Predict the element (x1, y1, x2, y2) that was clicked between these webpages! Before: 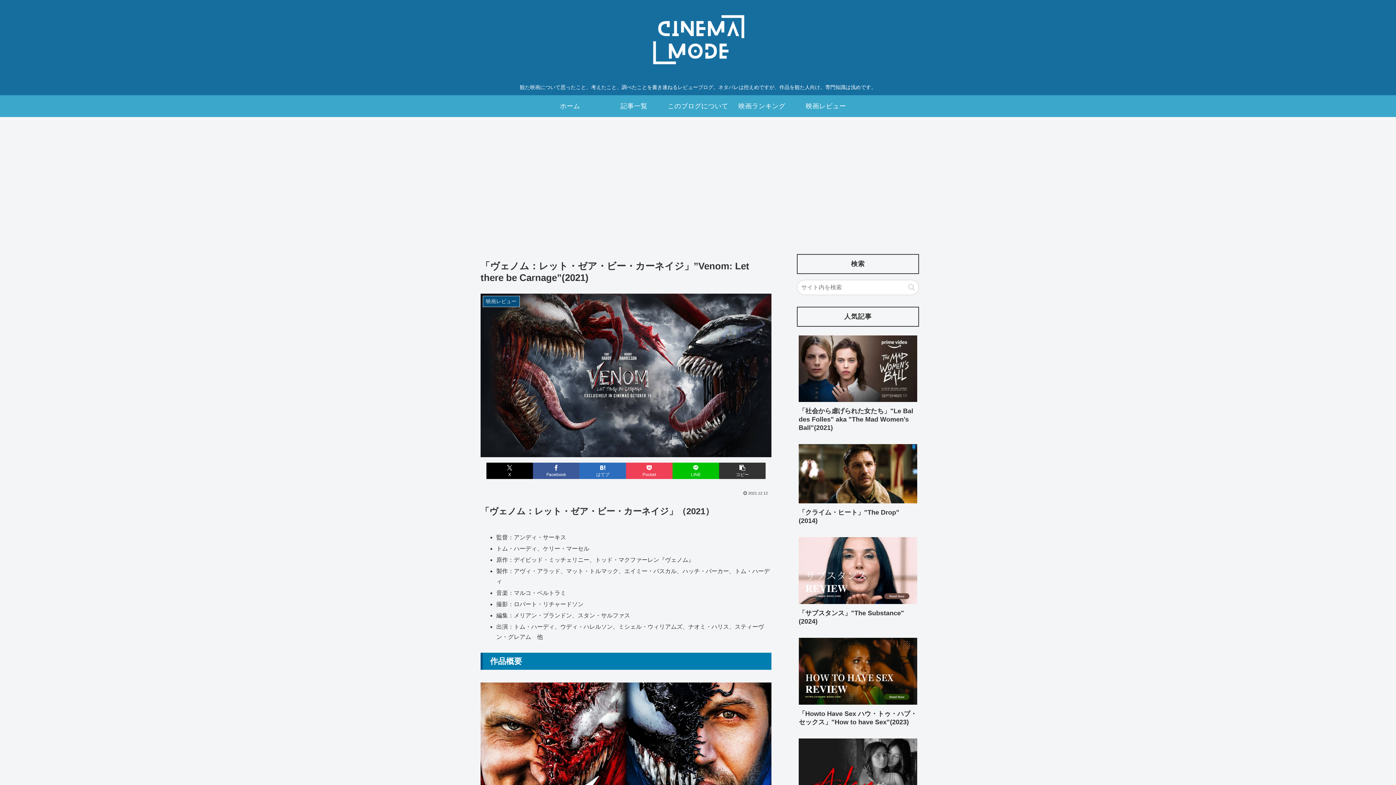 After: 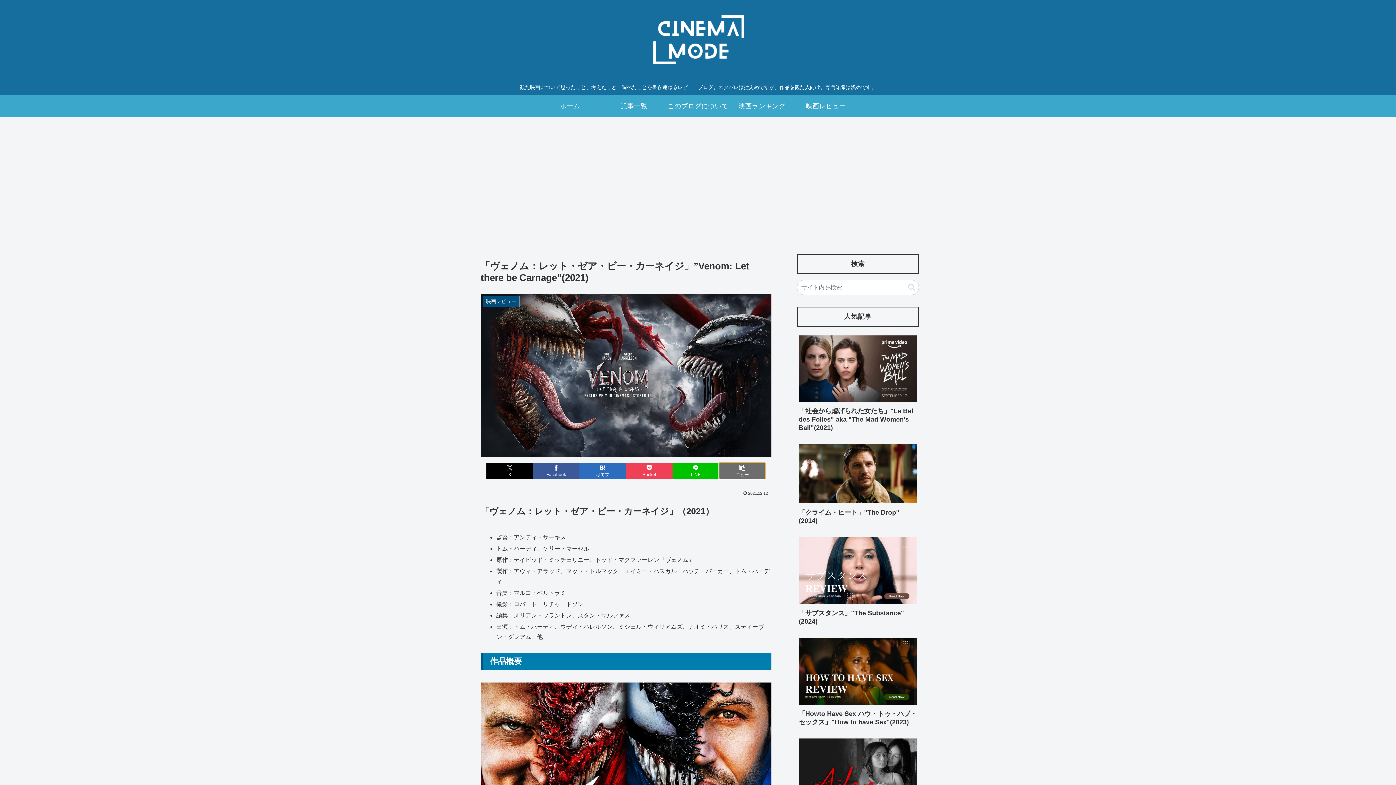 Action: bbox: (719, 462, 765, 479) label: タイトルとURLをコピーする